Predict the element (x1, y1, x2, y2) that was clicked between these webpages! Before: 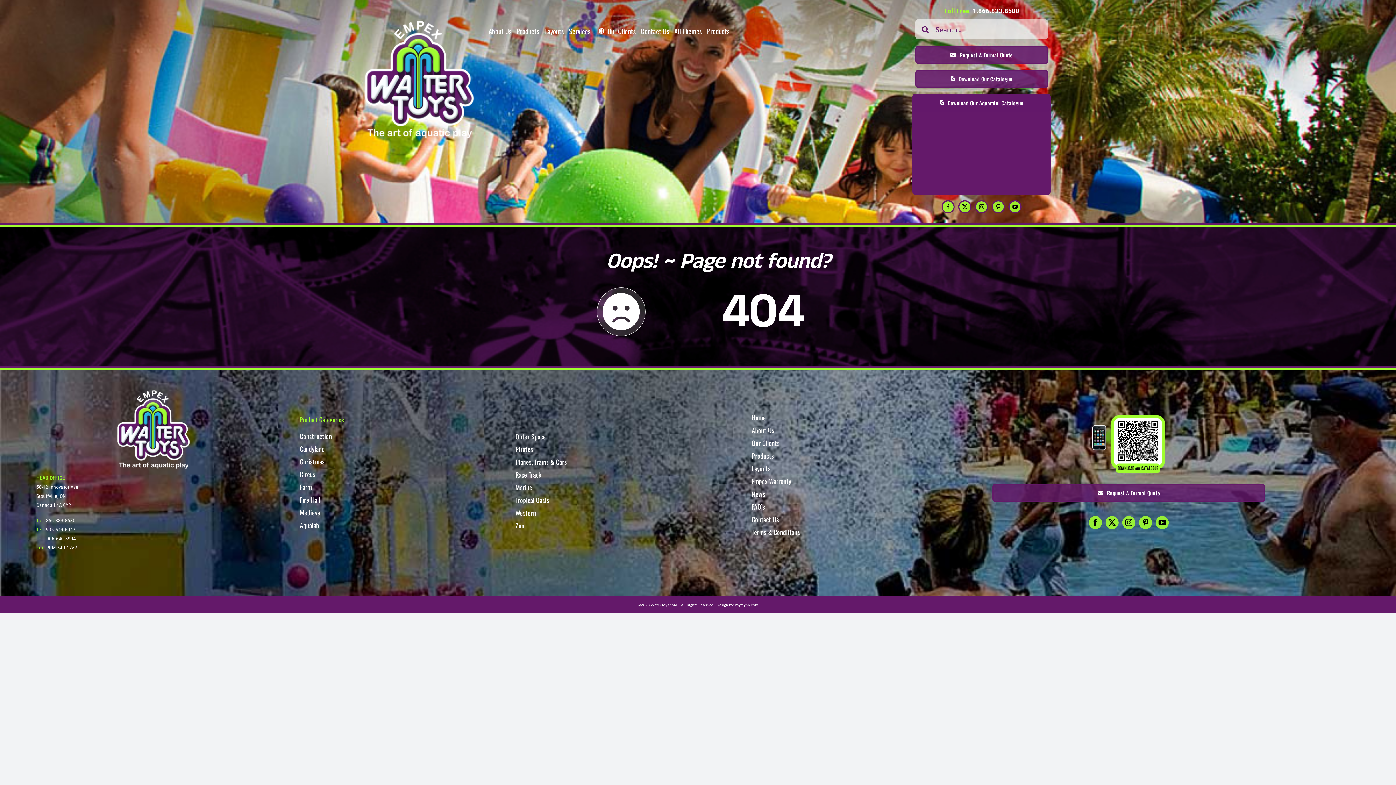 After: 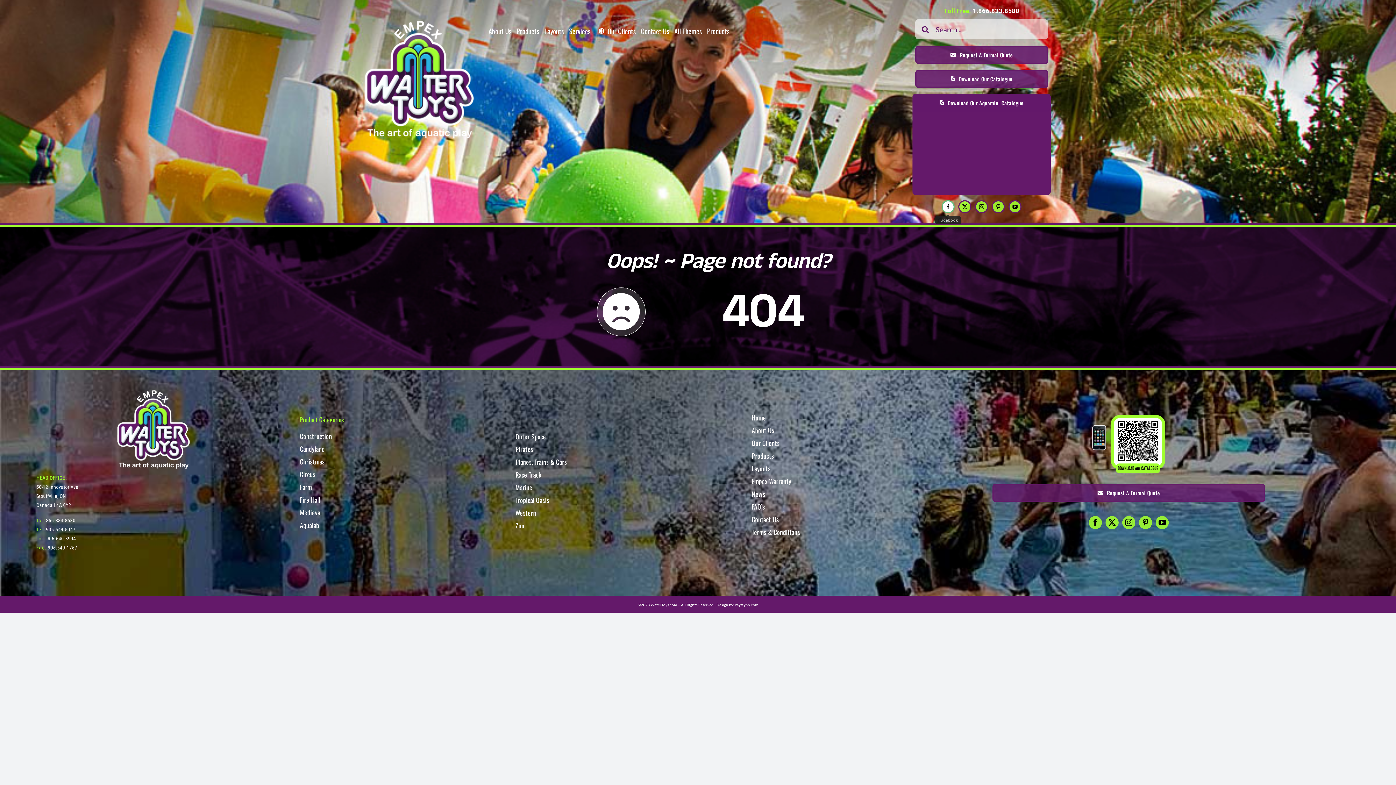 Action: bbox: (941, 200, 954, 213) label: facebook